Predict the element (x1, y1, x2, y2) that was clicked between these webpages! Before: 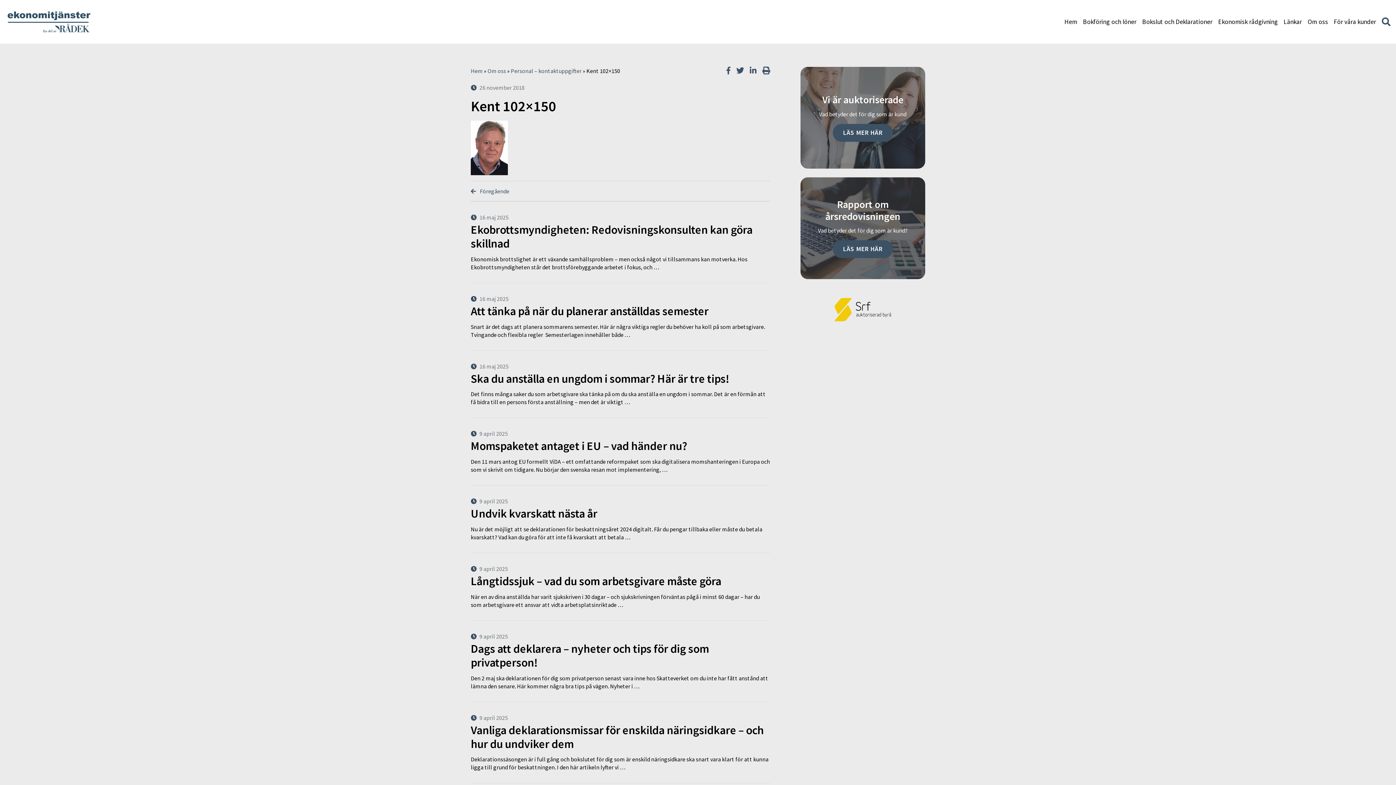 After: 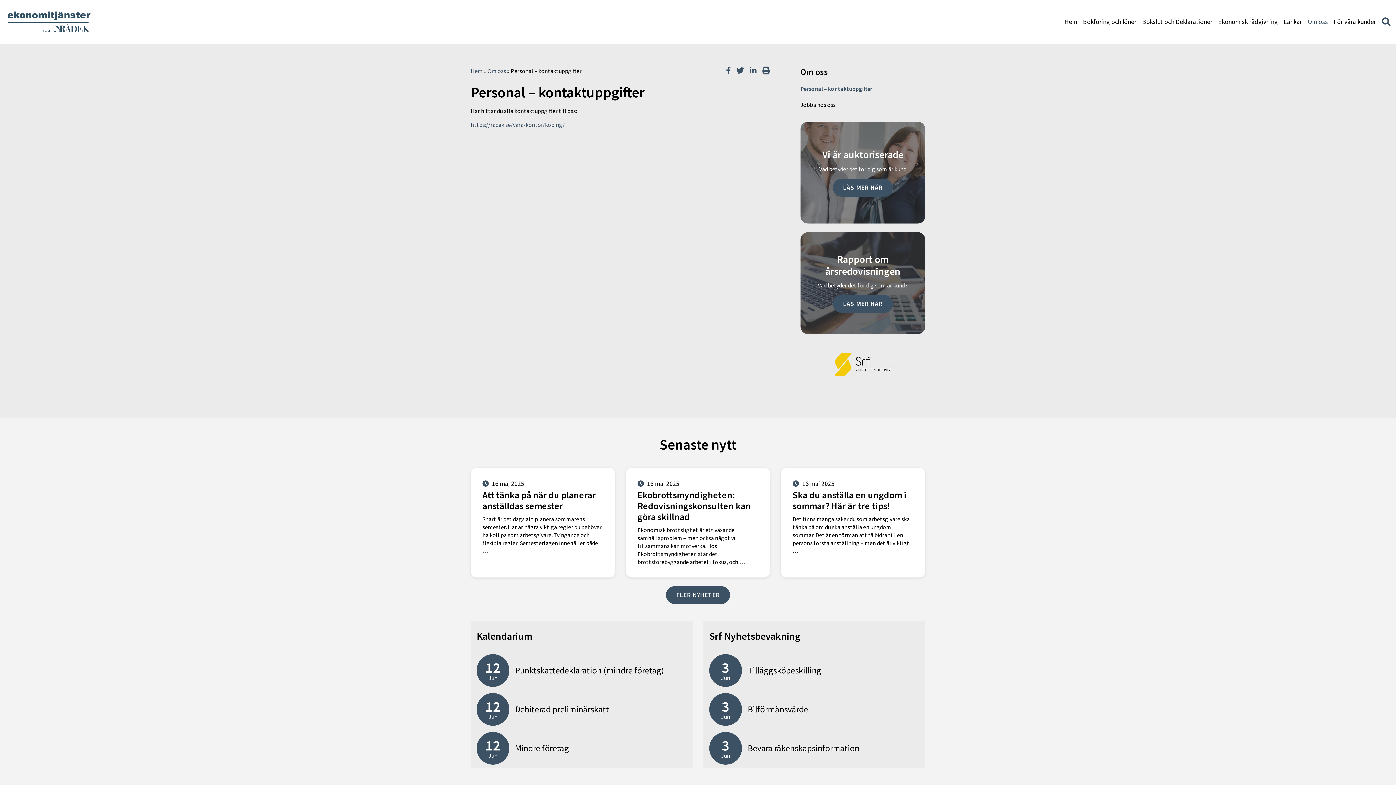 Action: label: Personal – kontaktuppgifter bbox: (510, 67, 581, 74)